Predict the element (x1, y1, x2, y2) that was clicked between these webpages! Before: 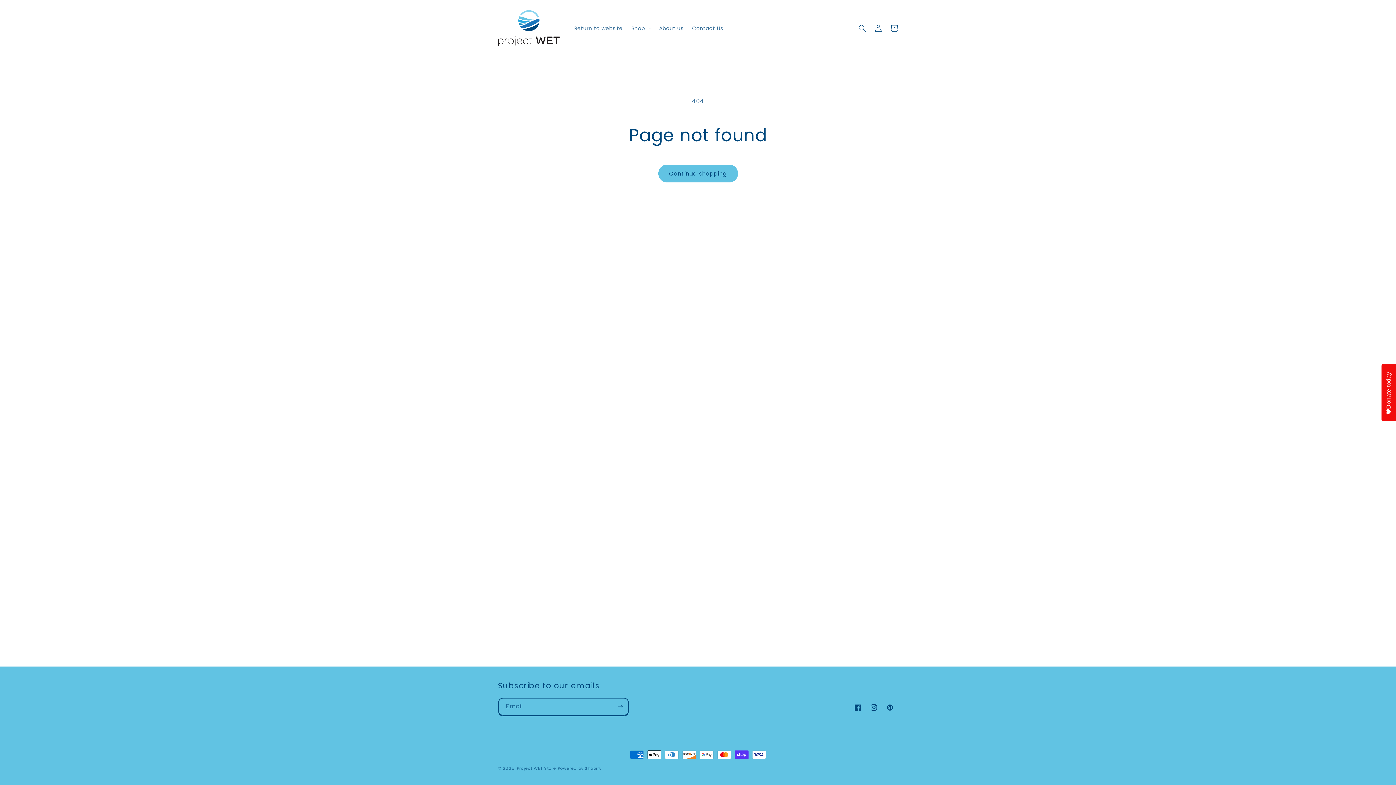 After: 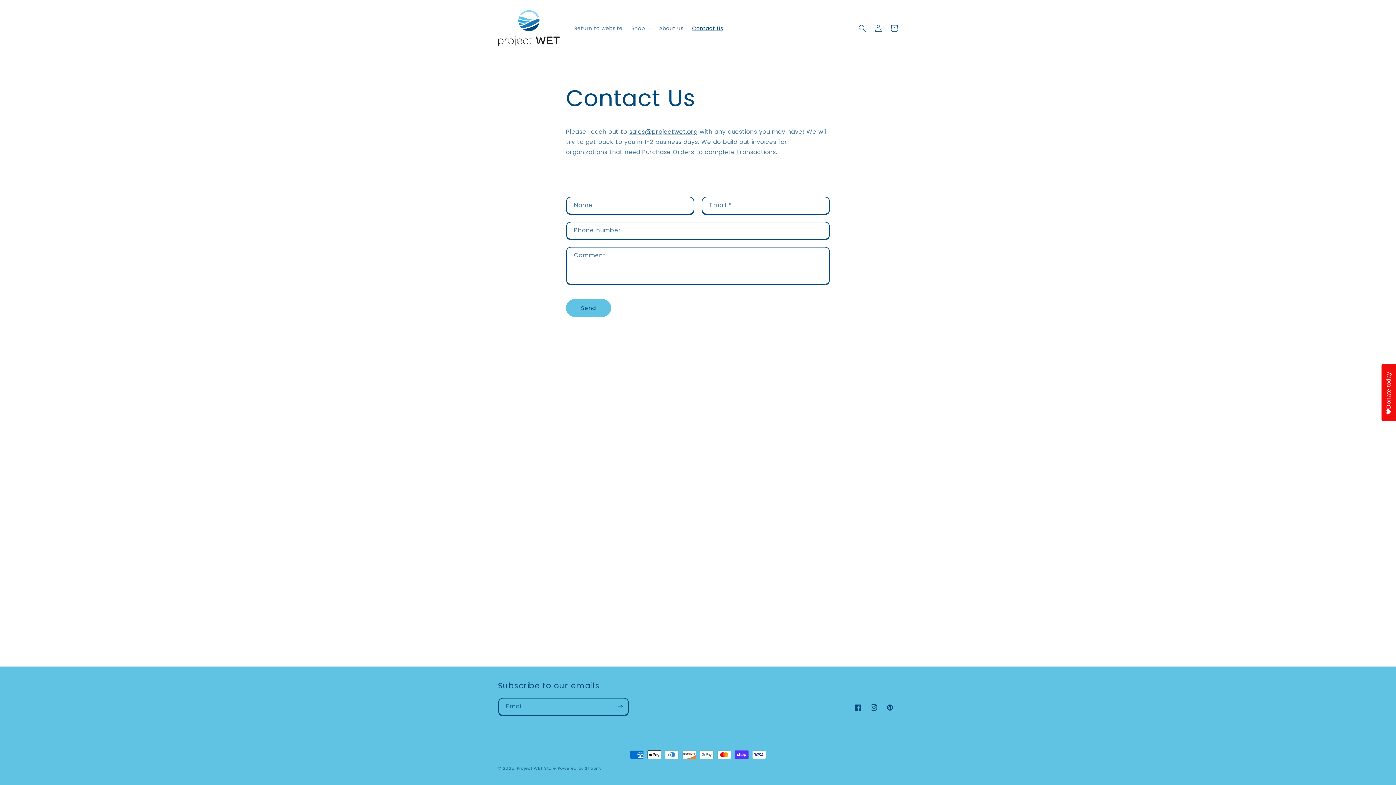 Action: label: Contact Us bbox: (687, 20, 727, 35)